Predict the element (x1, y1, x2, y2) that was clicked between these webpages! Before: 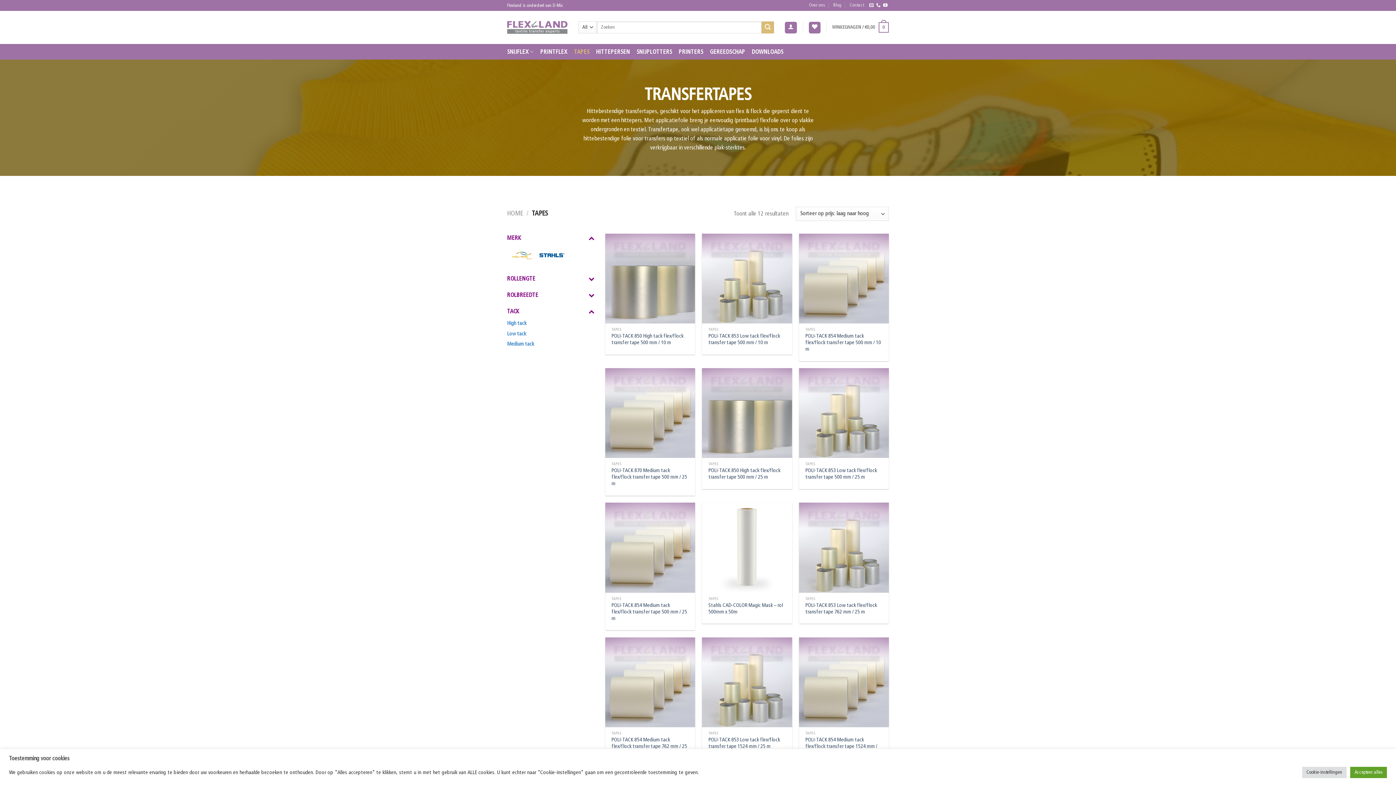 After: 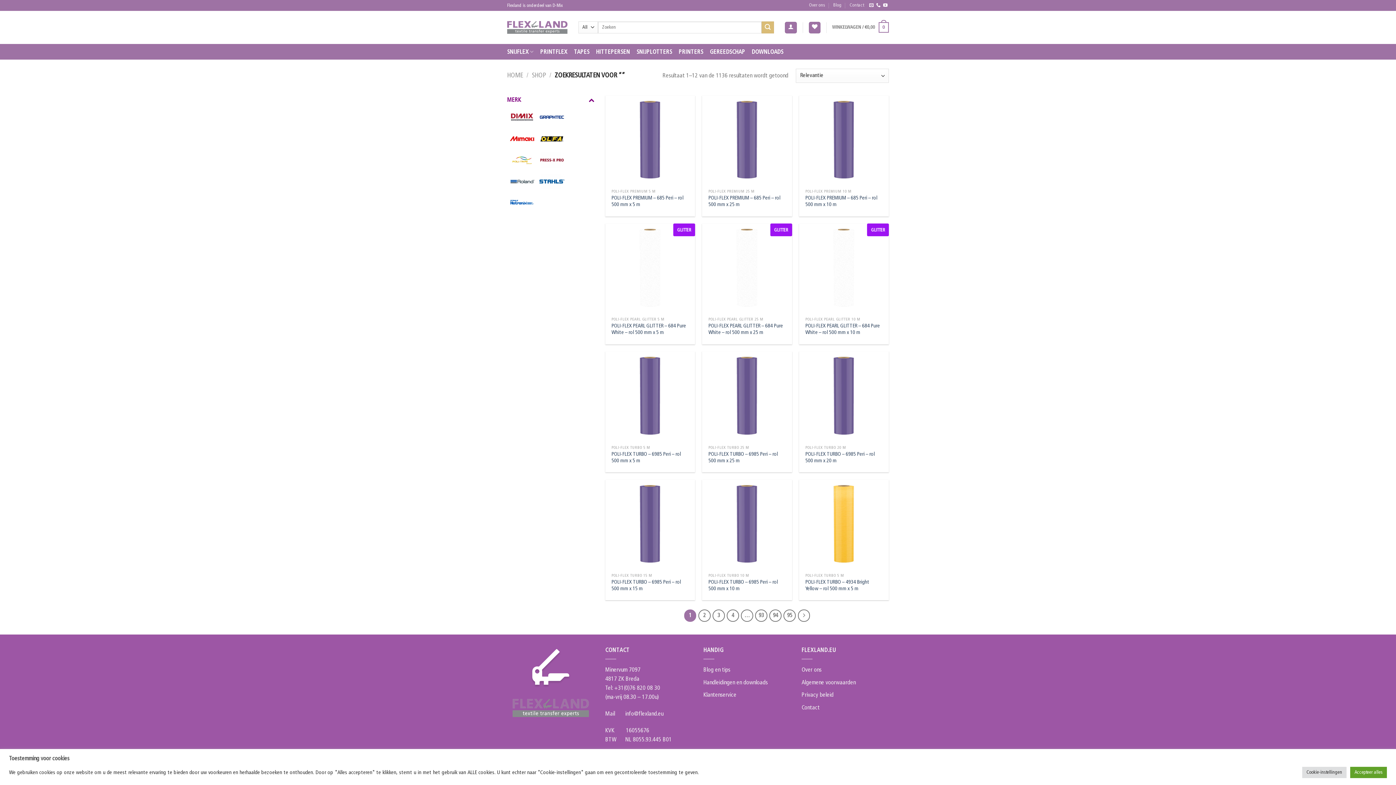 Action: bbox: (761, 21, 774, 33) label: Submit